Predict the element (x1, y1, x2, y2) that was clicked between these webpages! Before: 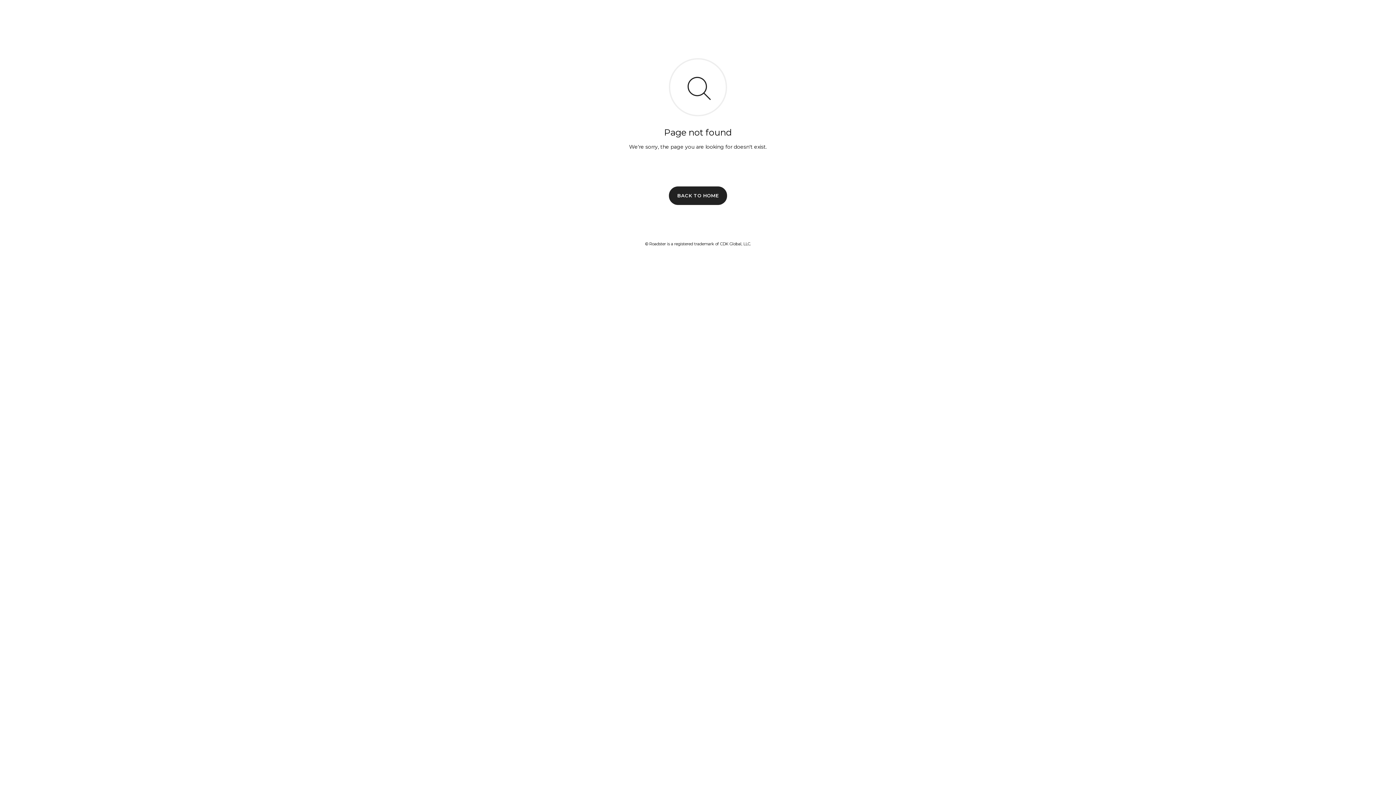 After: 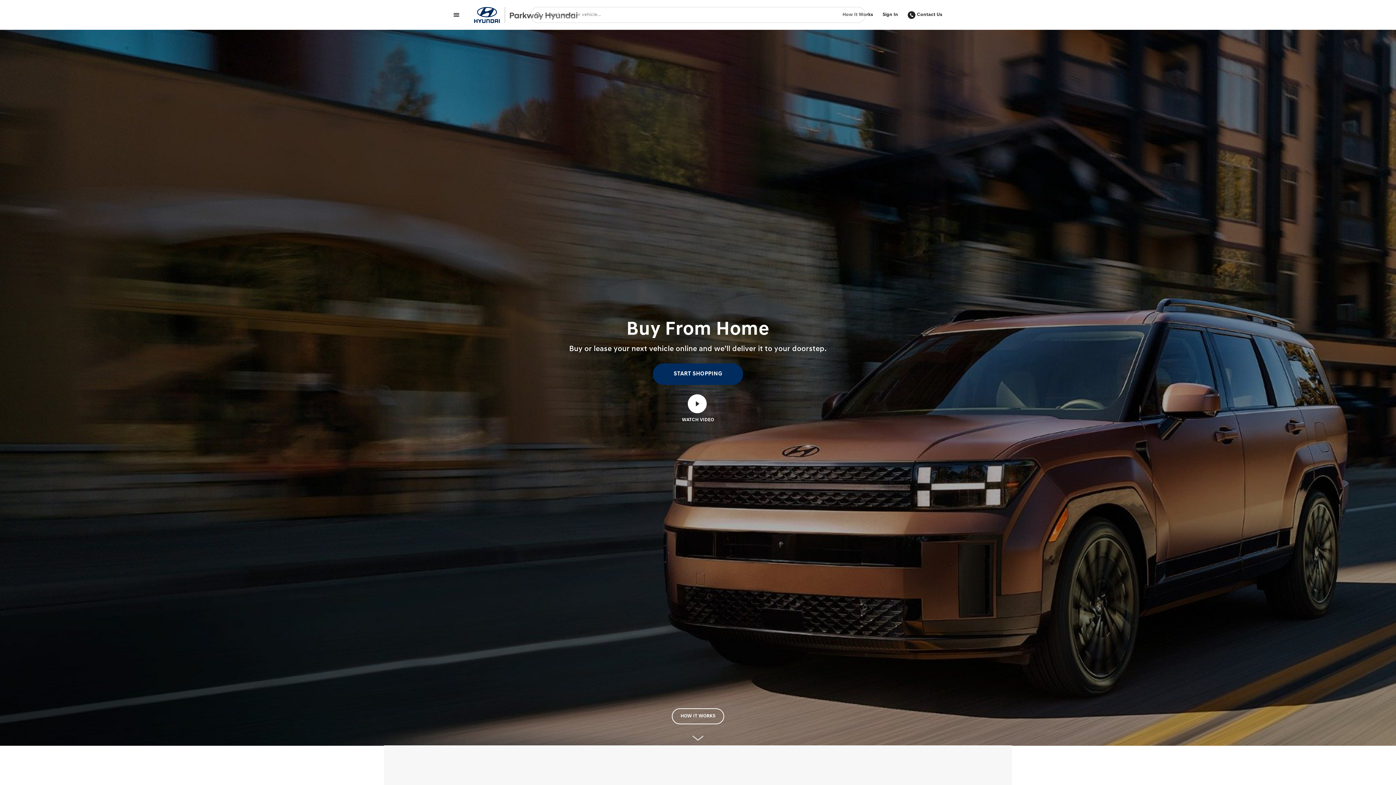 Action: label: BACK TO HOME bbox: (669, 186, 727, 204)